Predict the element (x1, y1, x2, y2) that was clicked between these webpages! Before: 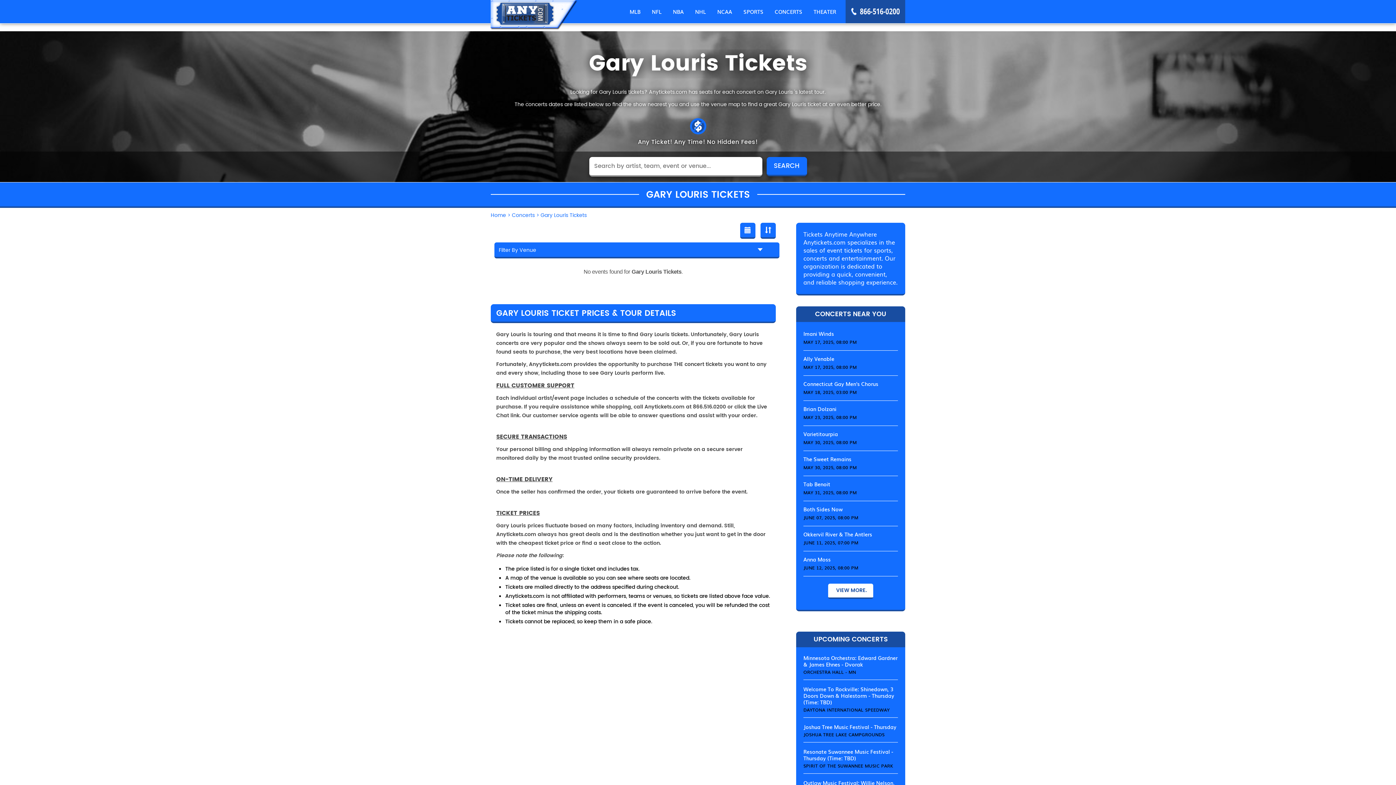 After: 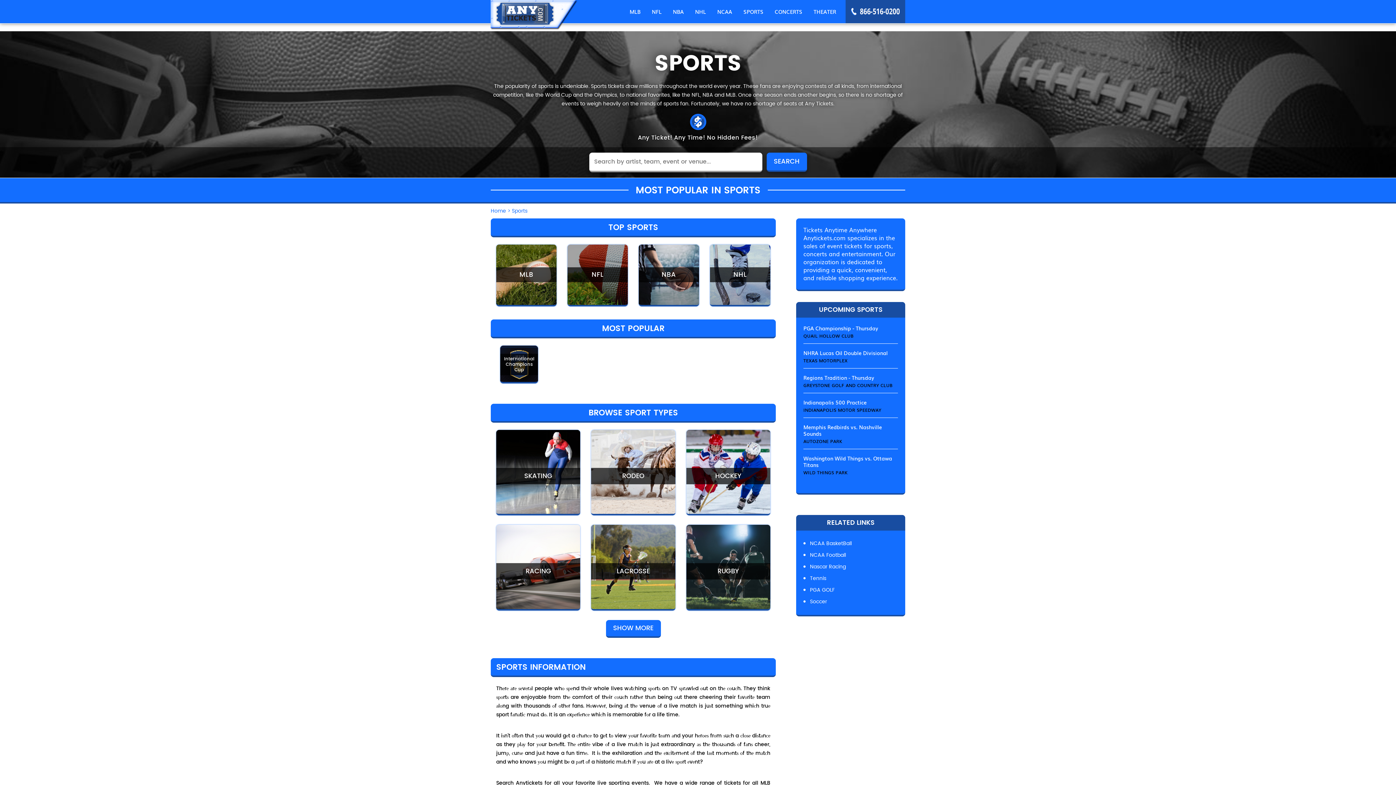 Action: label: SPORTS bbox: (738, 0, 769, 23)